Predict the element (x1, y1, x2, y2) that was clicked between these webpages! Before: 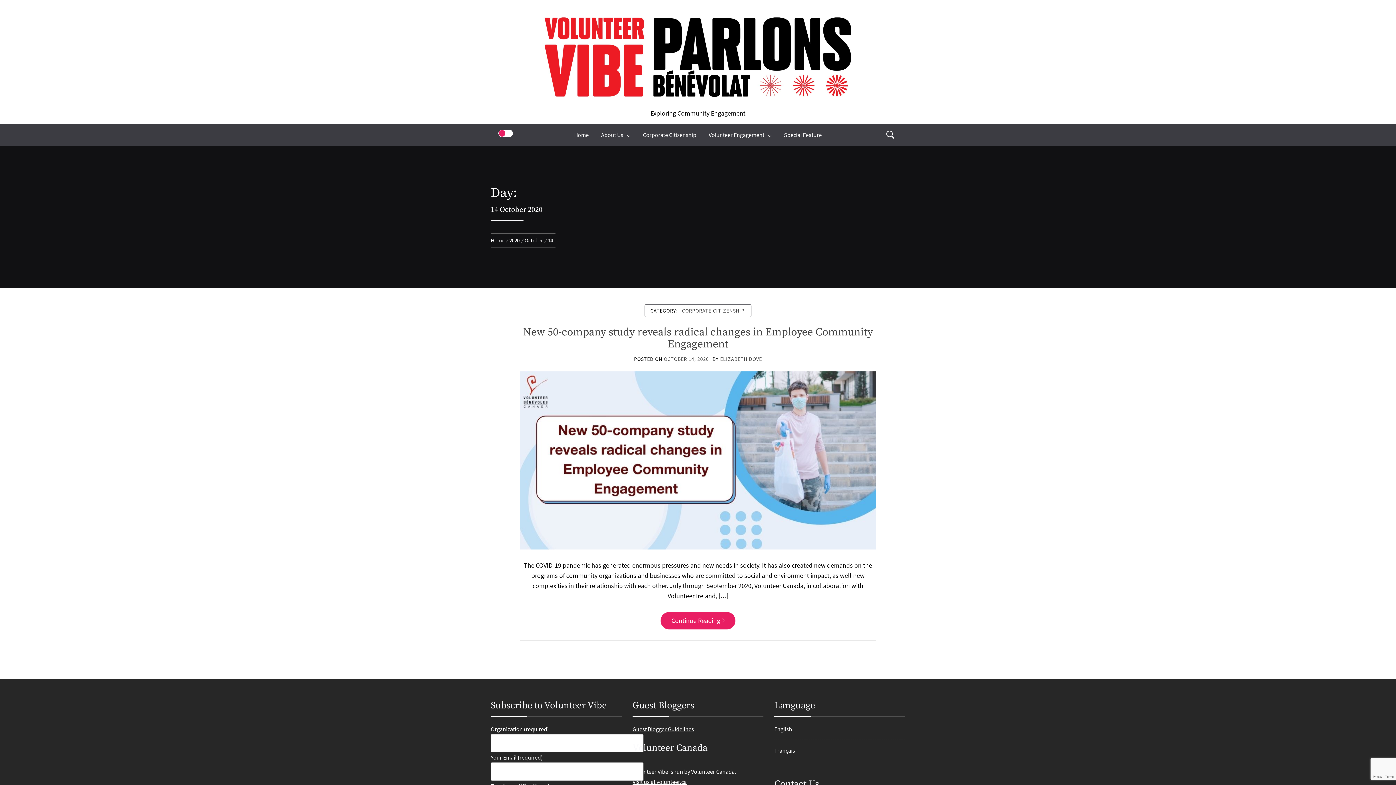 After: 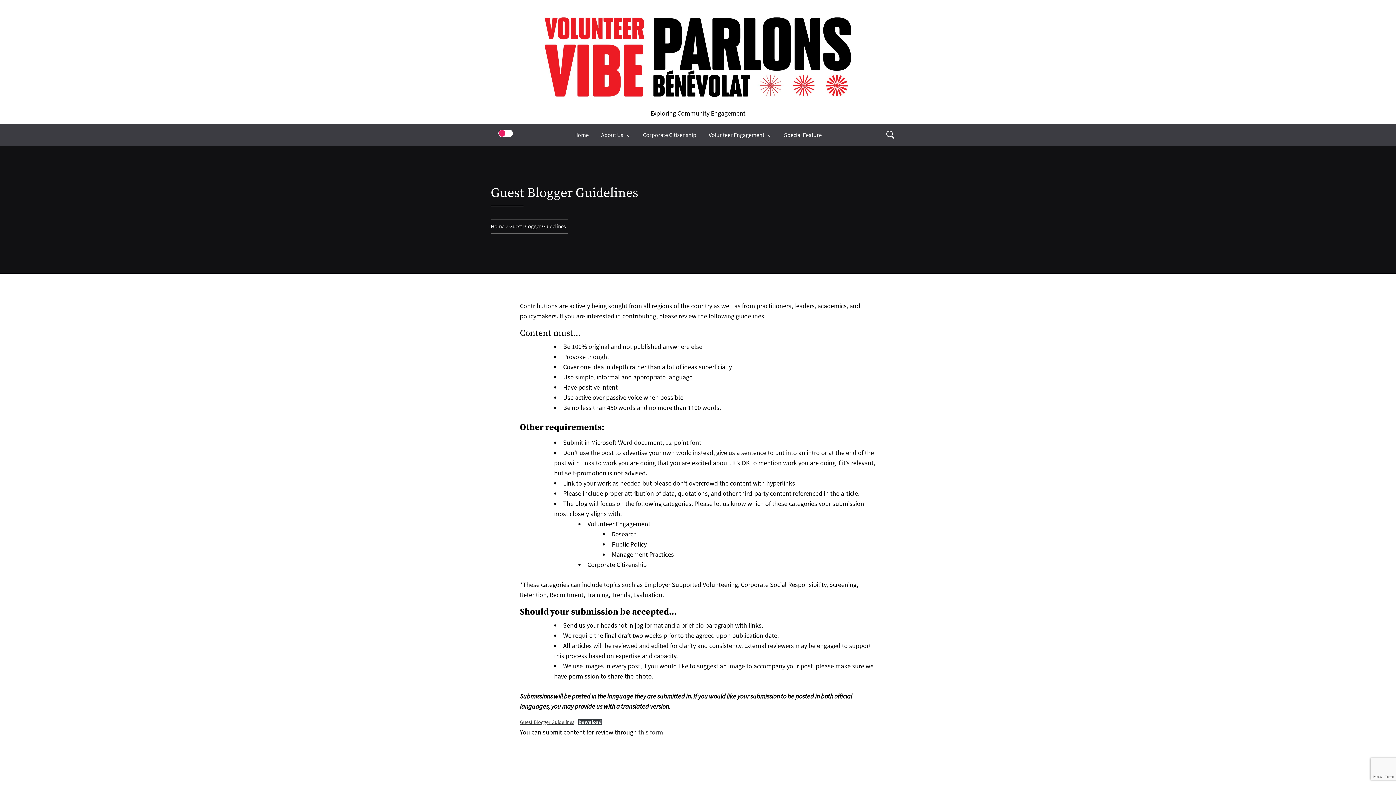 Action: bbox: (632, 725, 694, 733) label: Guest Blogger Guidelines